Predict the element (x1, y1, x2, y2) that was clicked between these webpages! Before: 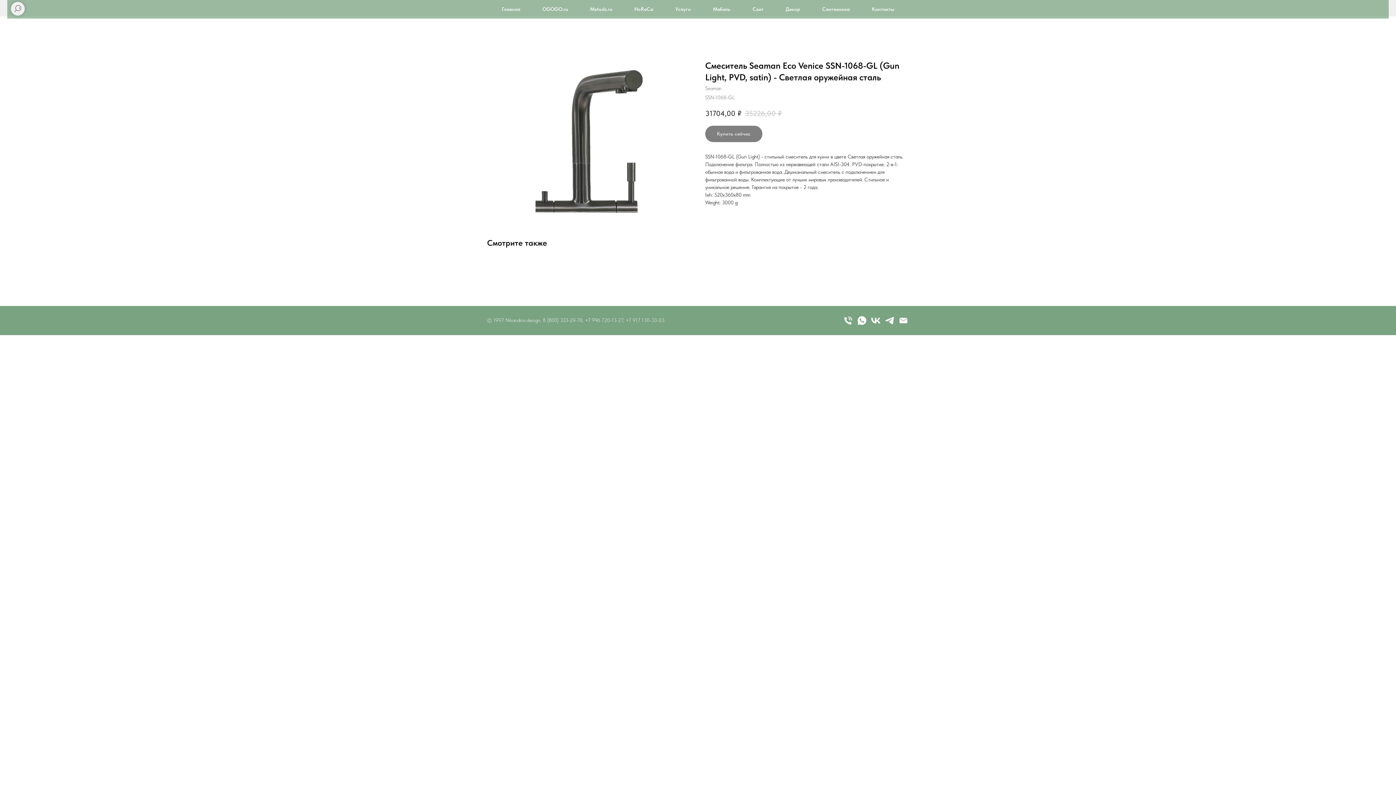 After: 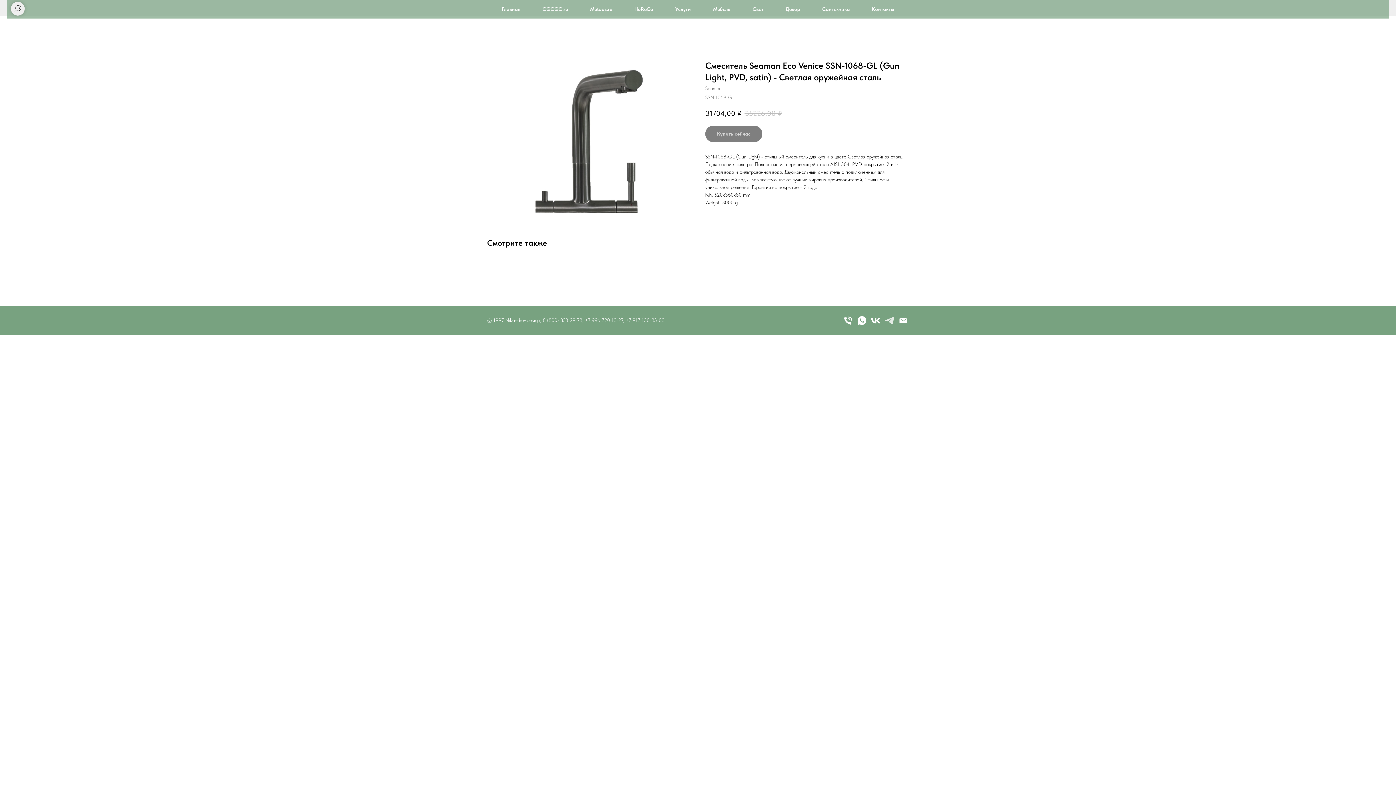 Action: bbox: (884, 315, 895, 326) label: telegram